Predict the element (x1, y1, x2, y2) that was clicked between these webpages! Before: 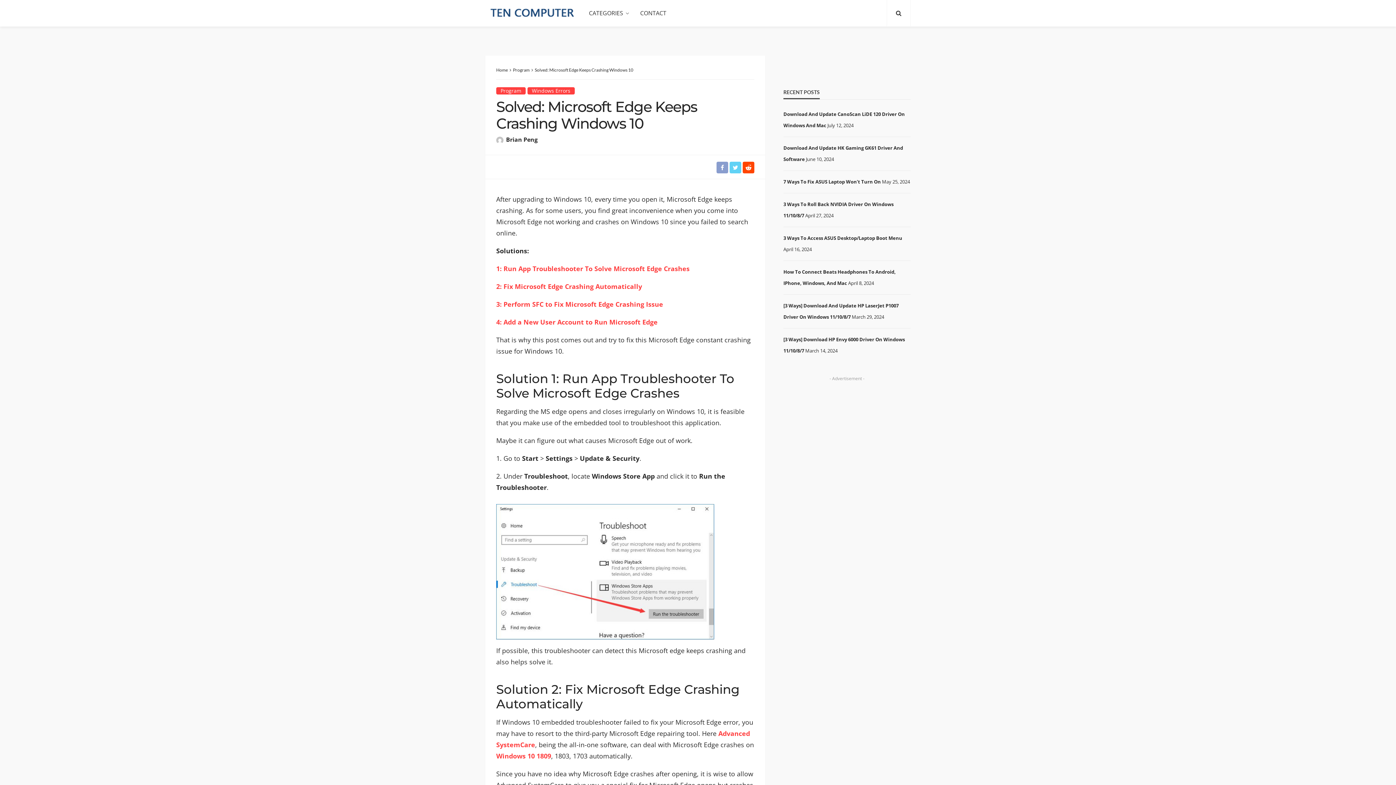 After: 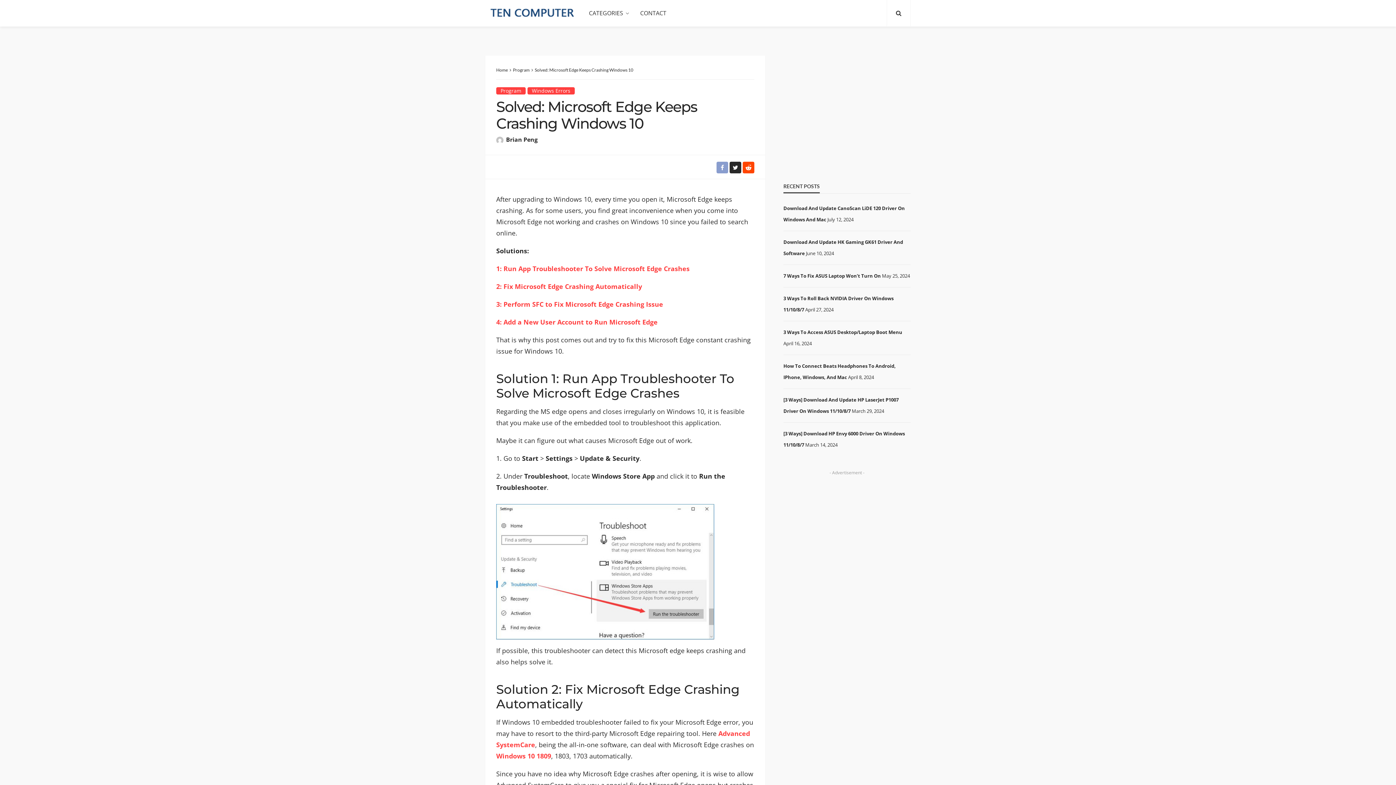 Action: bbox: (729, 160, 741, 173)